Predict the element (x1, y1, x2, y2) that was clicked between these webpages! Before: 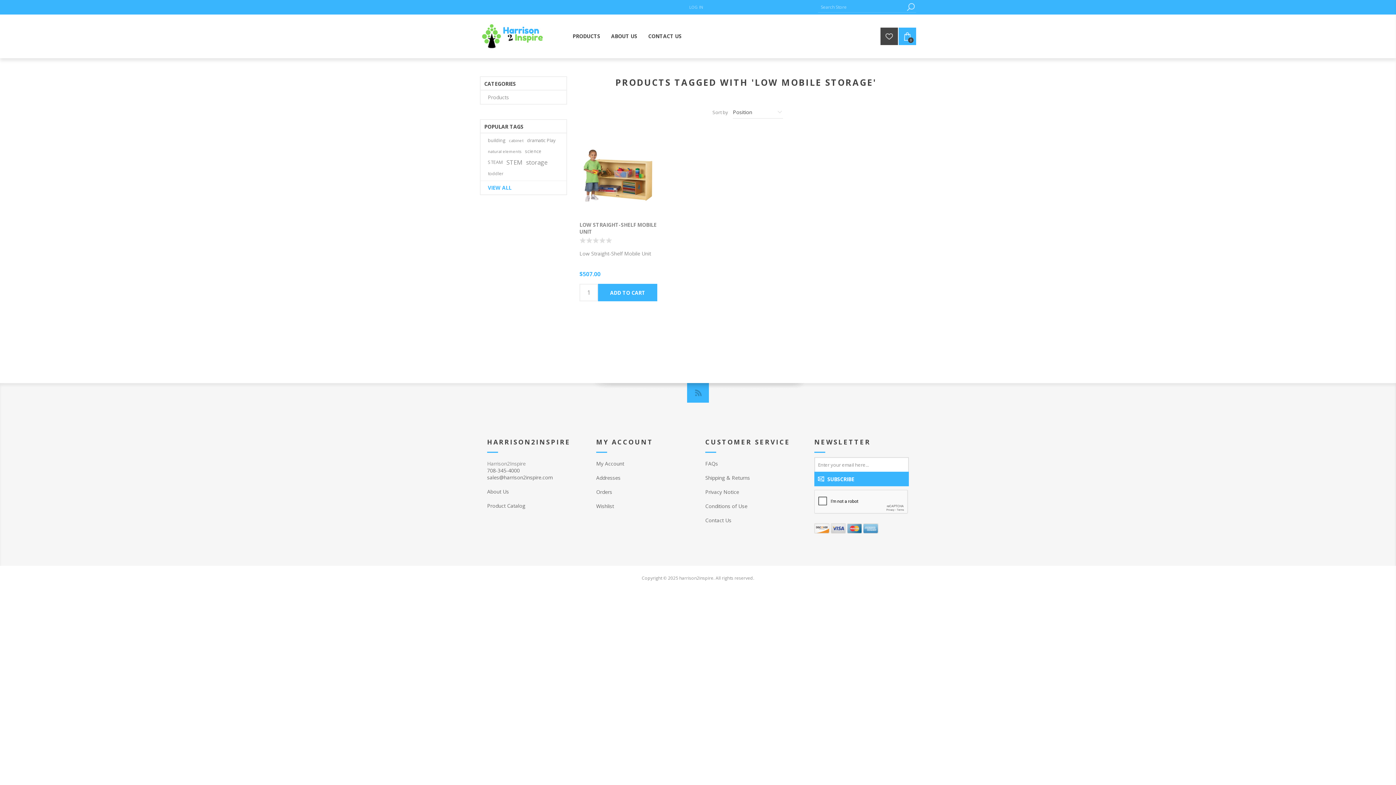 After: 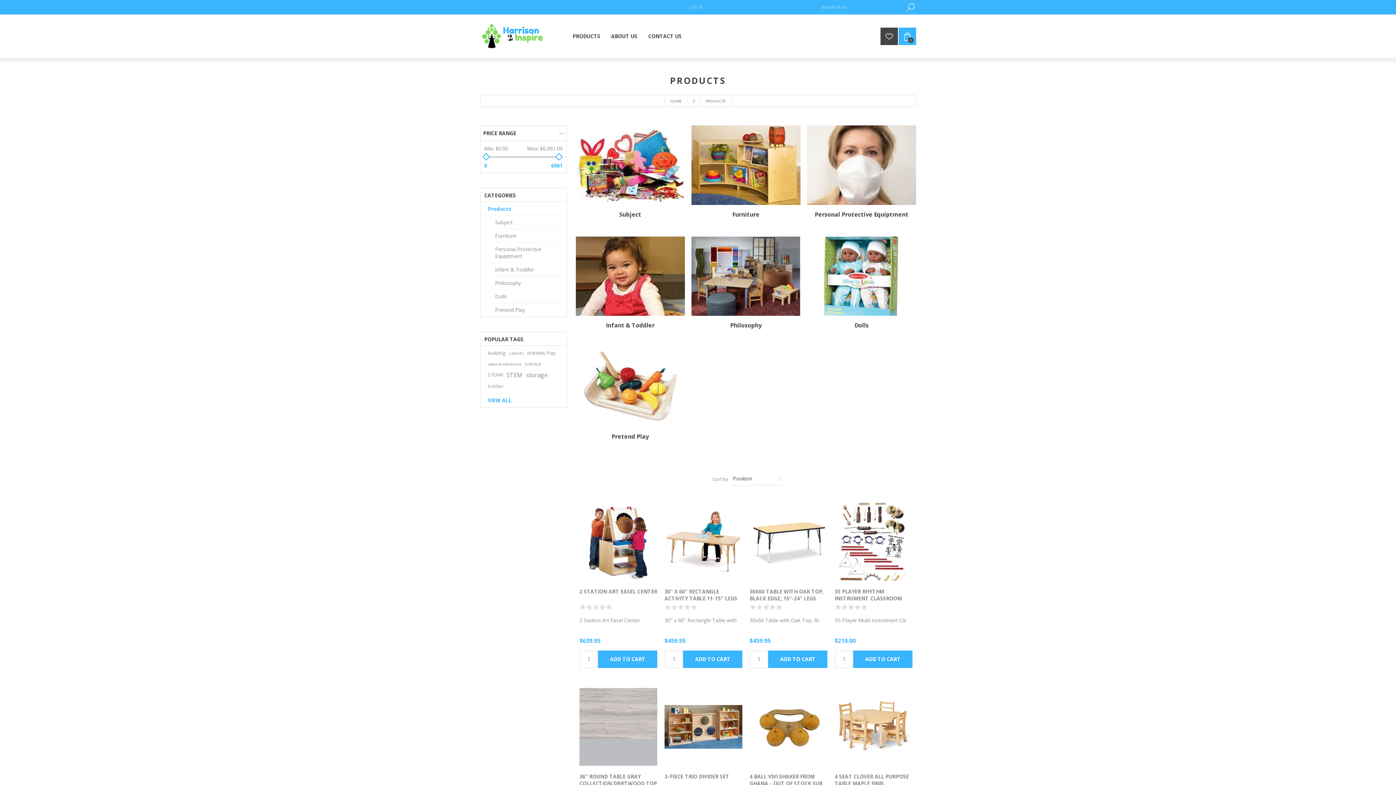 Action: label: PRODUCTS bbox: (567, 30, 605, 41)